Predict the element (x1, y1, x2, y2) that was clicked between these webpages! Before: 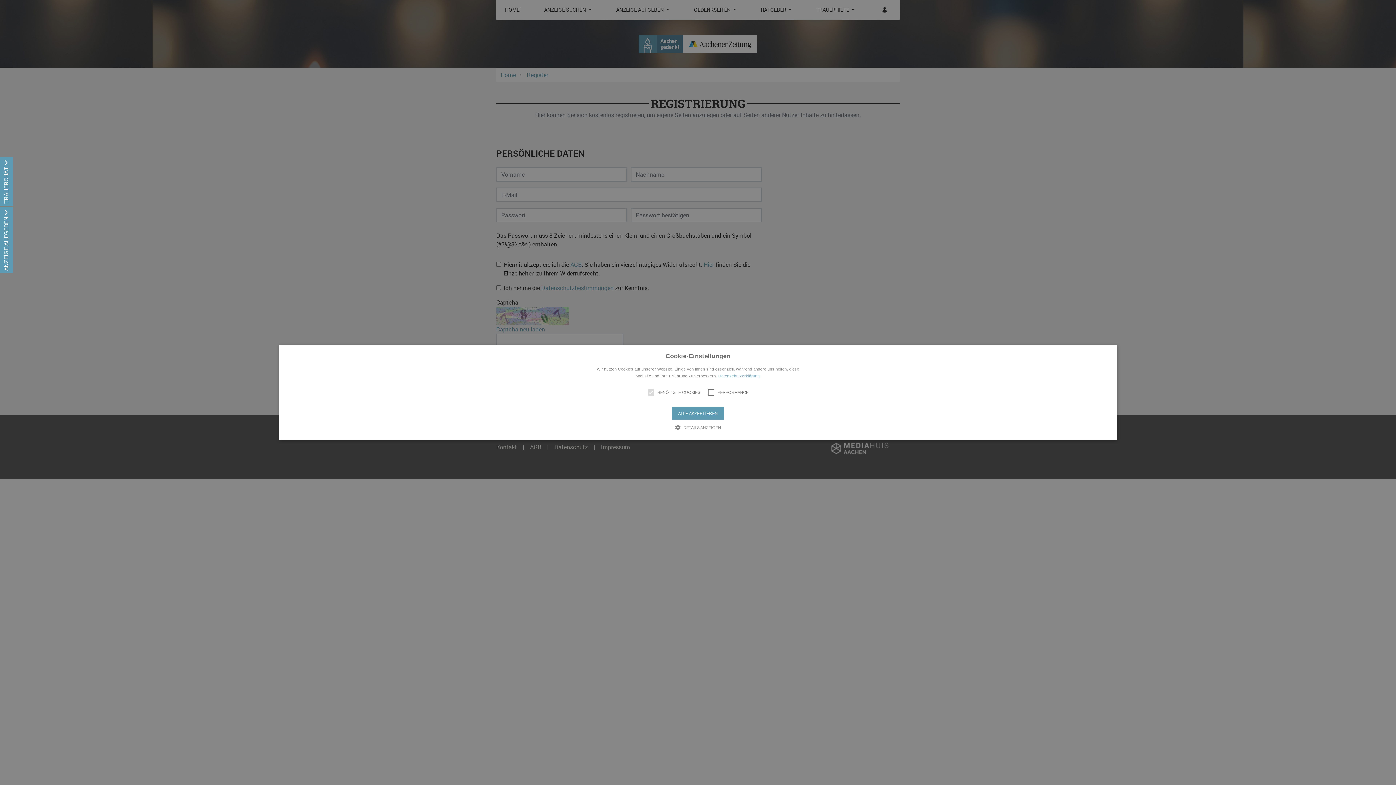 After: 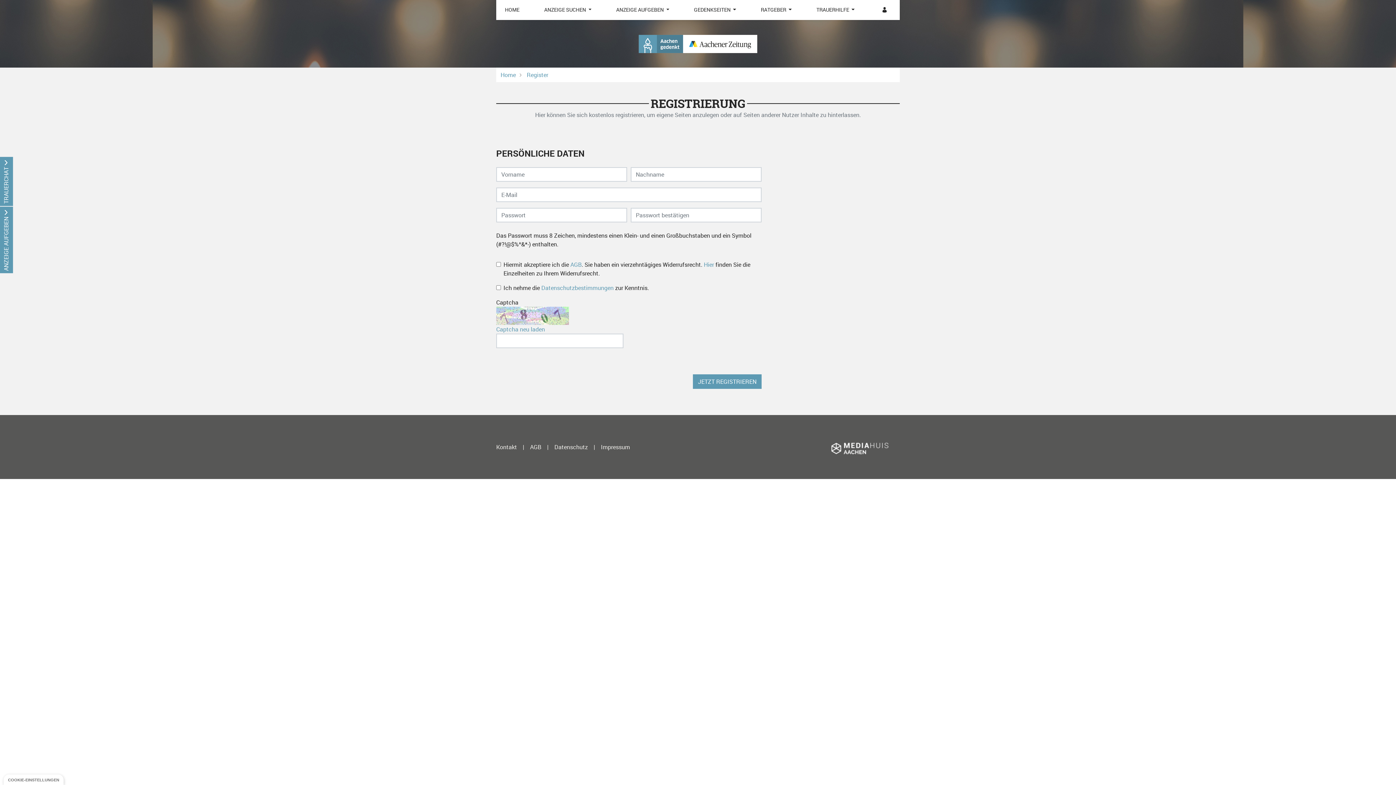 Action: bbox: (672, 407, 724, 420) label: ALLE AKZEPTIEREN